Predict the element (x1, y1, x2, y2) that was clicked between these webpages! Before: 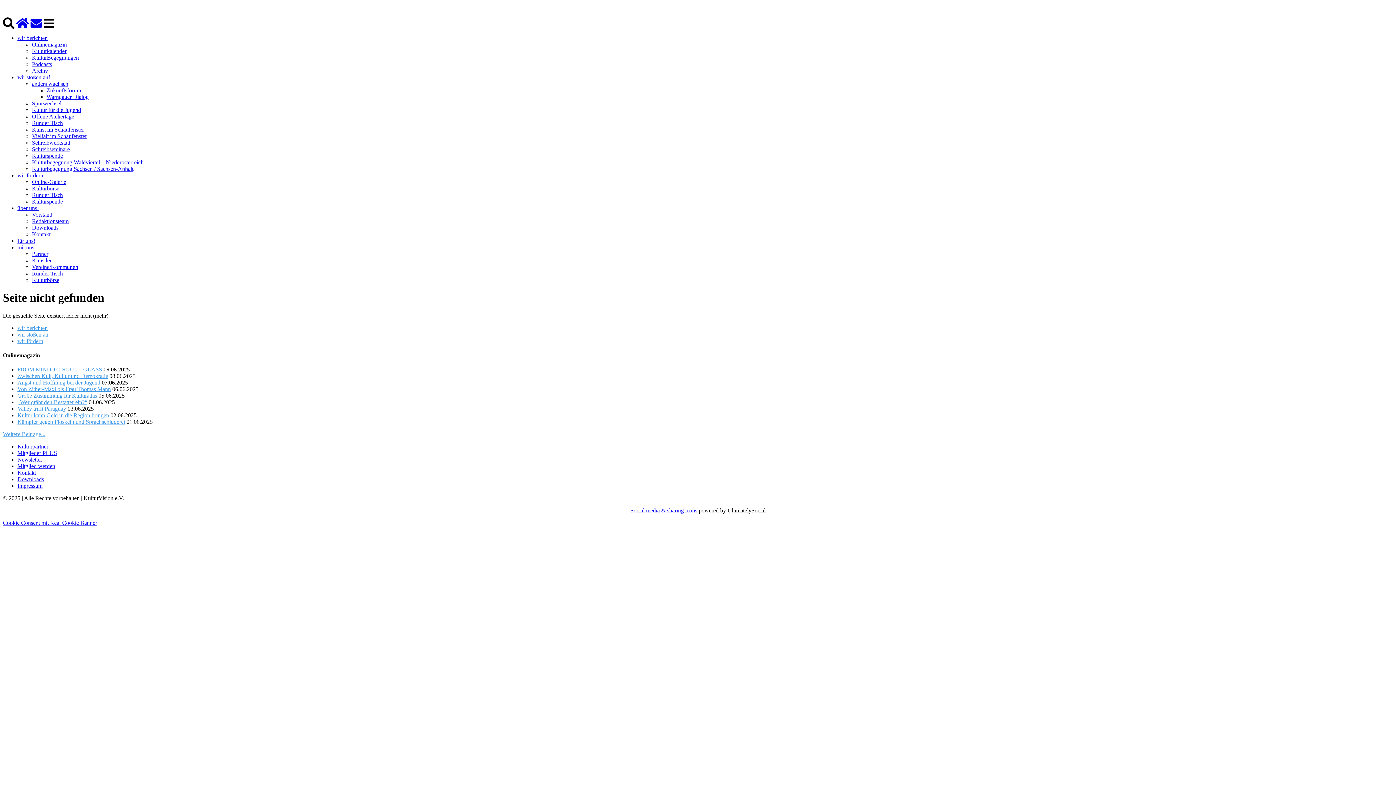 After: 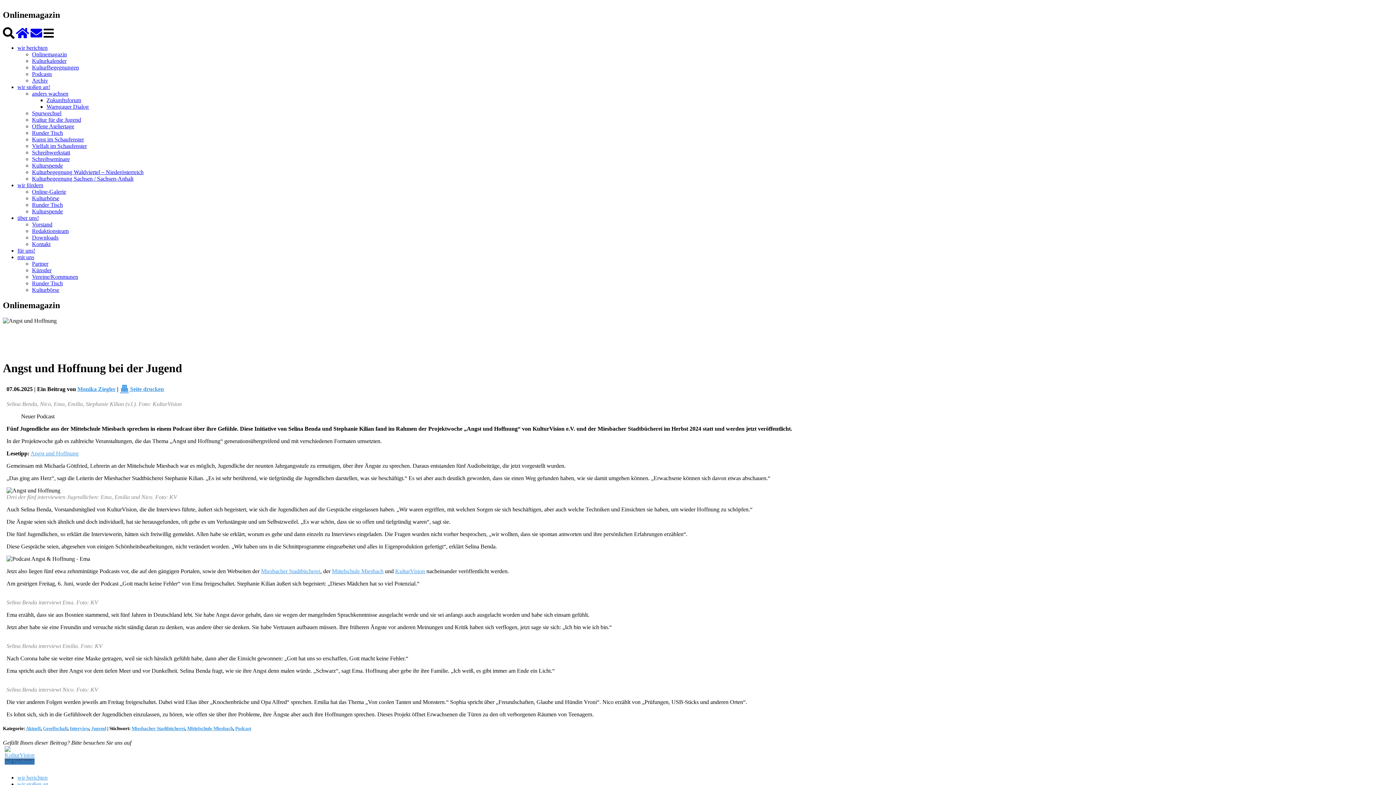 Action: bbox: (17, 379, 100, 385) label: Angst und Hoffnung bei der Jugend